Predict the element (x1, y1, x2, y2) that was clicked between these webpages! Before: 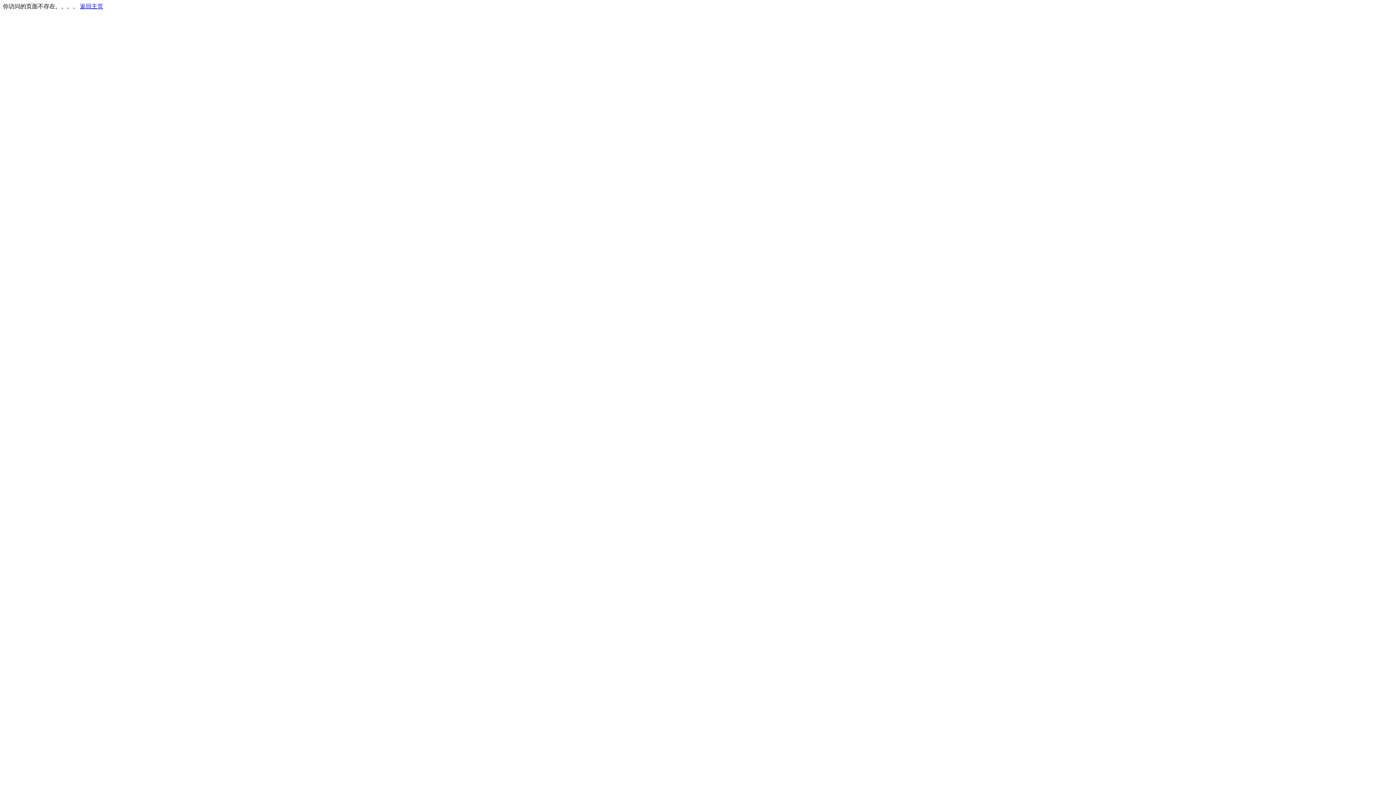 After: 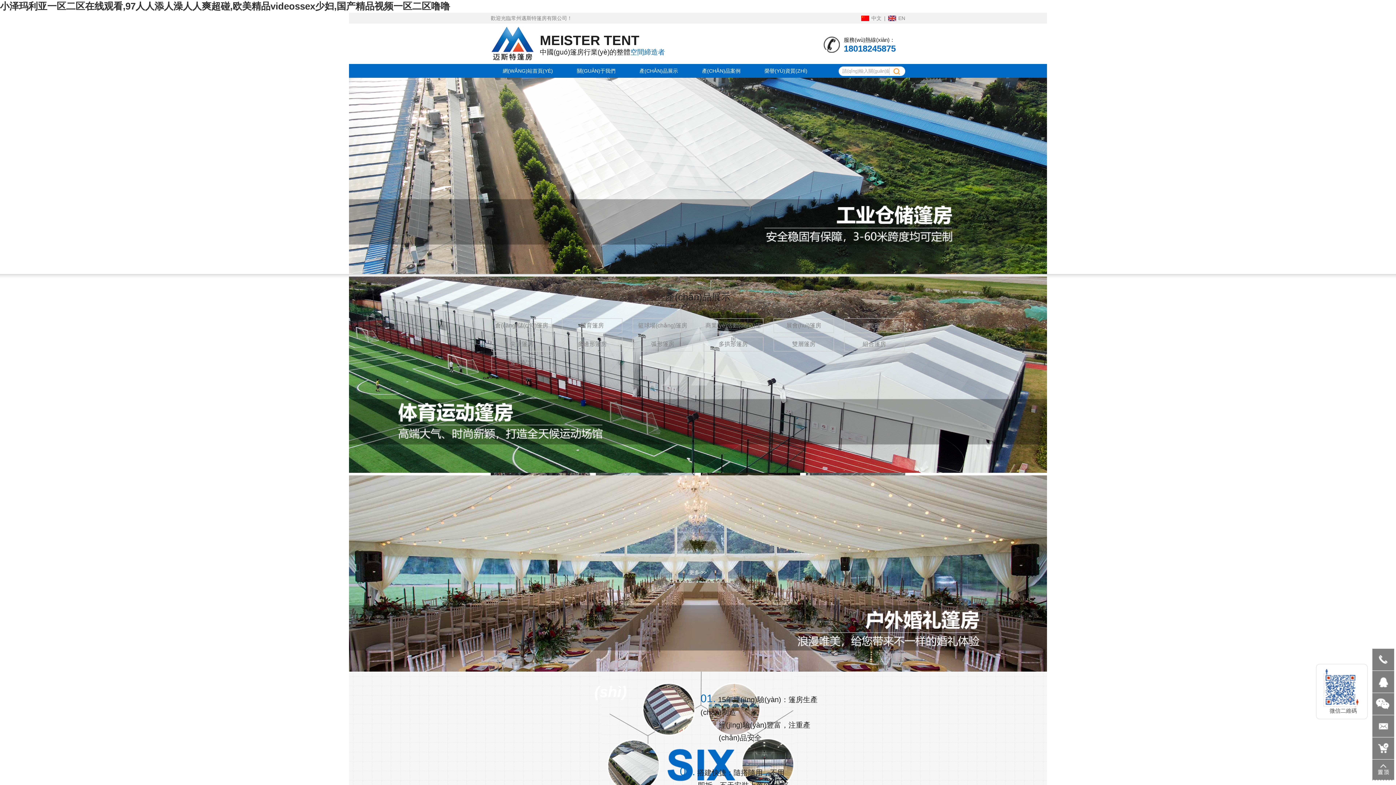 Action: label: 返回主页 bbox: (80, 3, 103, 9)